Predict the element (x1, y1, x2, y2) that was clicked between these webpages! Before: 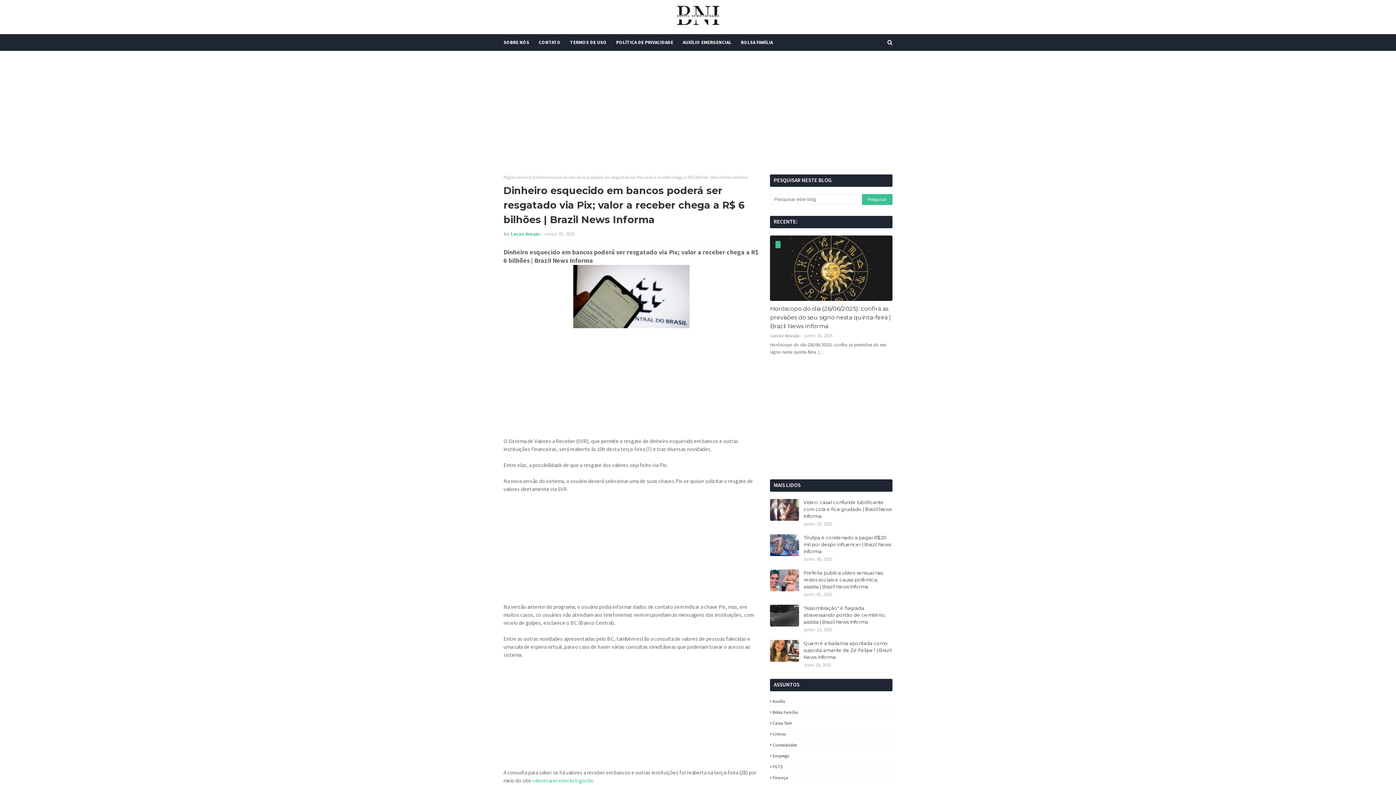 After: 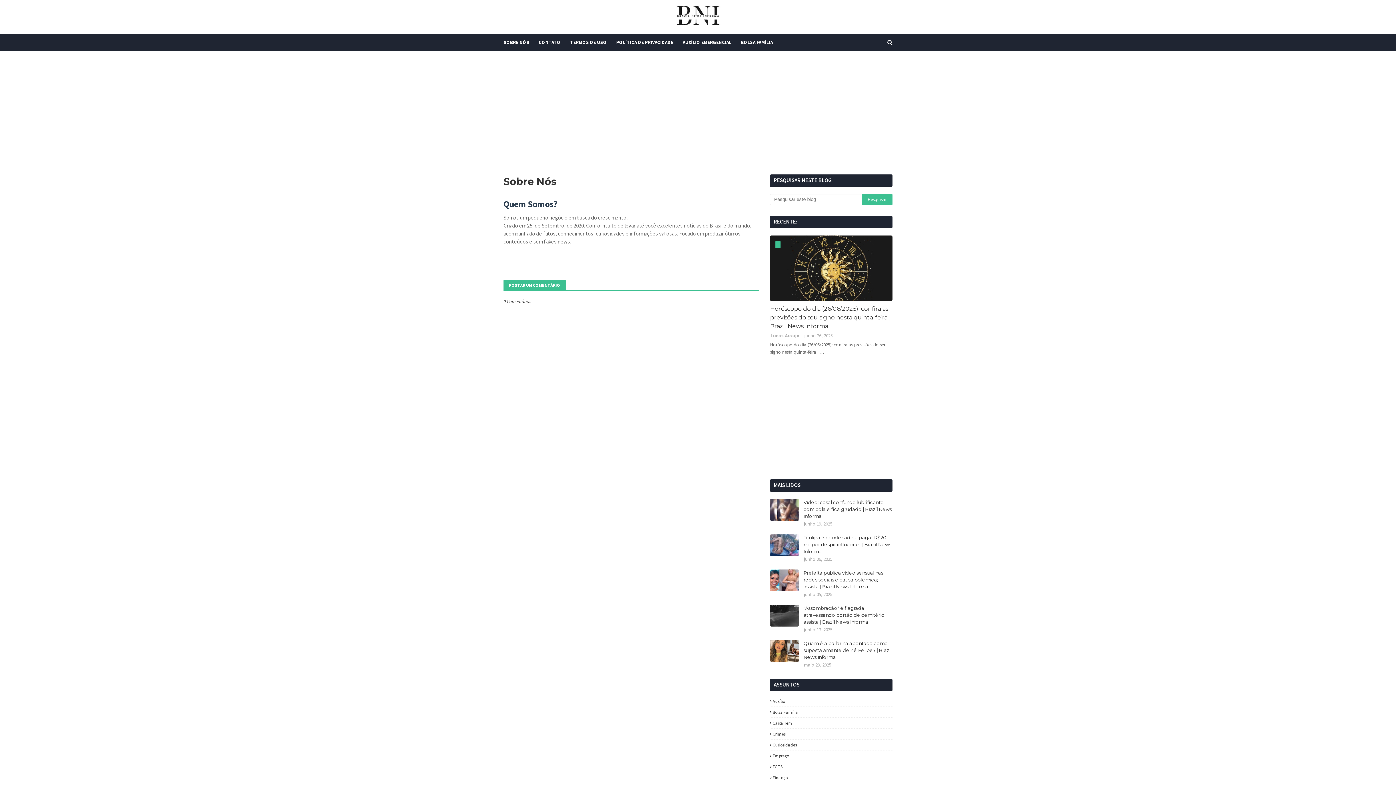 Action: label: SOBRE NÓS bbox: (503, 34, 534, 50)